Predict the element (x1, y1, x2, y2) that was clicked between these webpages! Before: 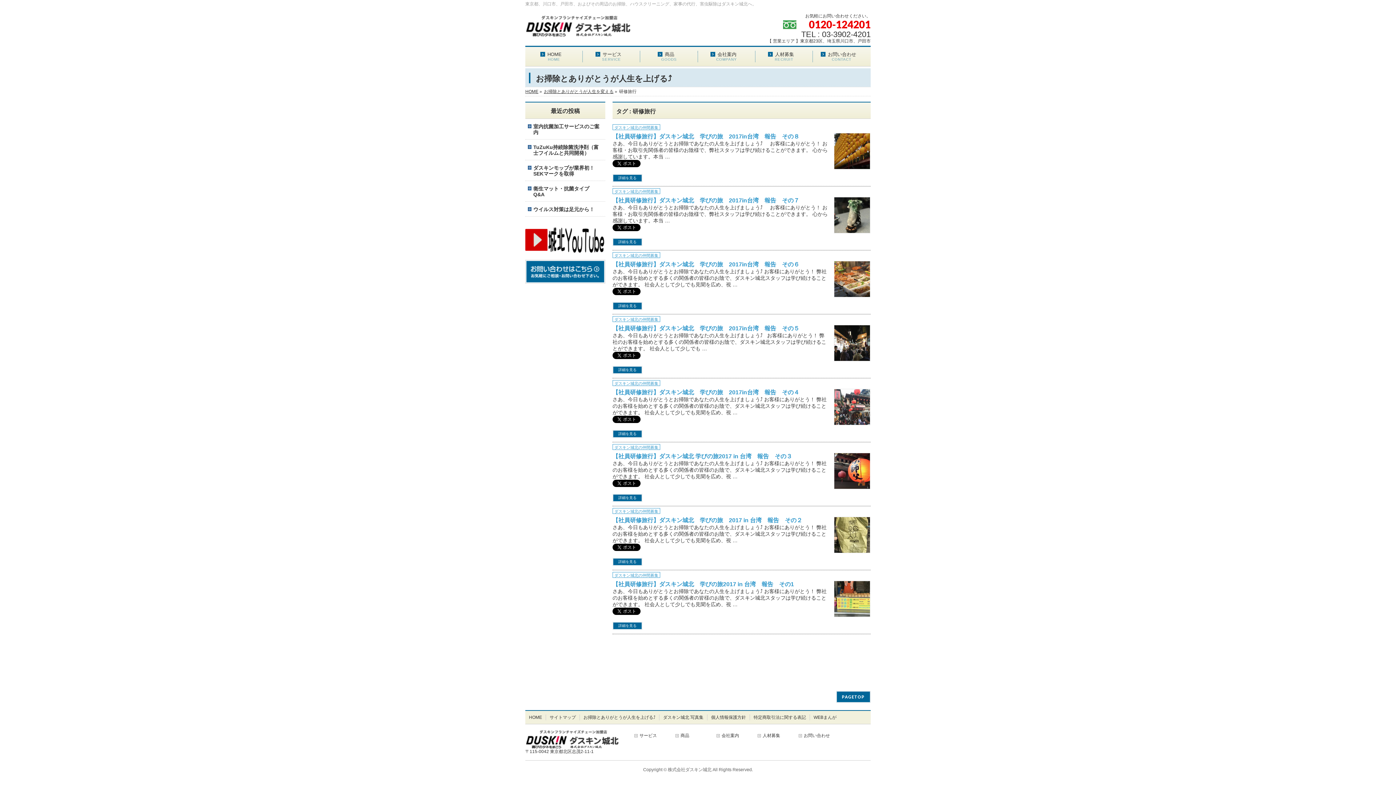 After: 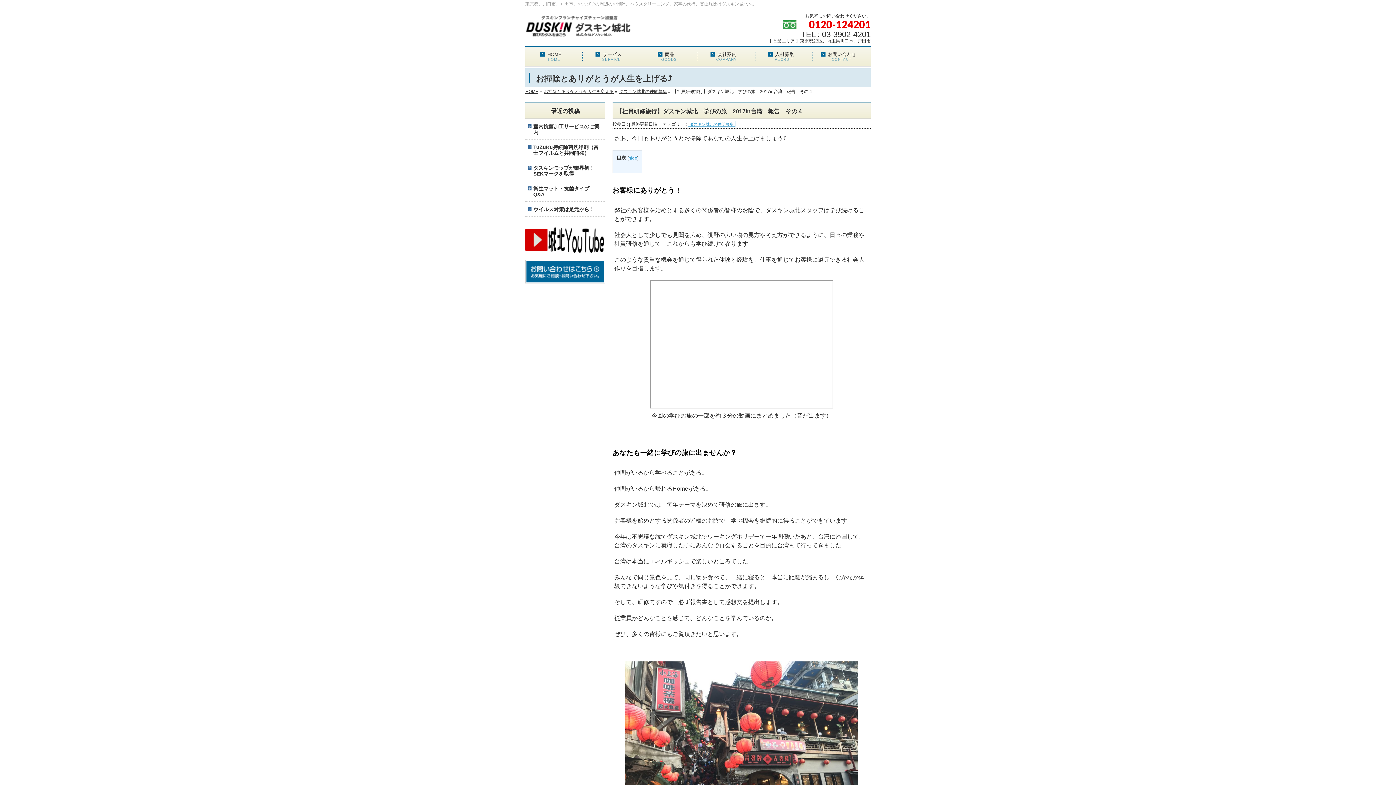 Action: bbox: (612, 389, 799, 395) label: 【社員研修旅行】ダスキン城北　学びの旅　2017in台湾　報告　その４